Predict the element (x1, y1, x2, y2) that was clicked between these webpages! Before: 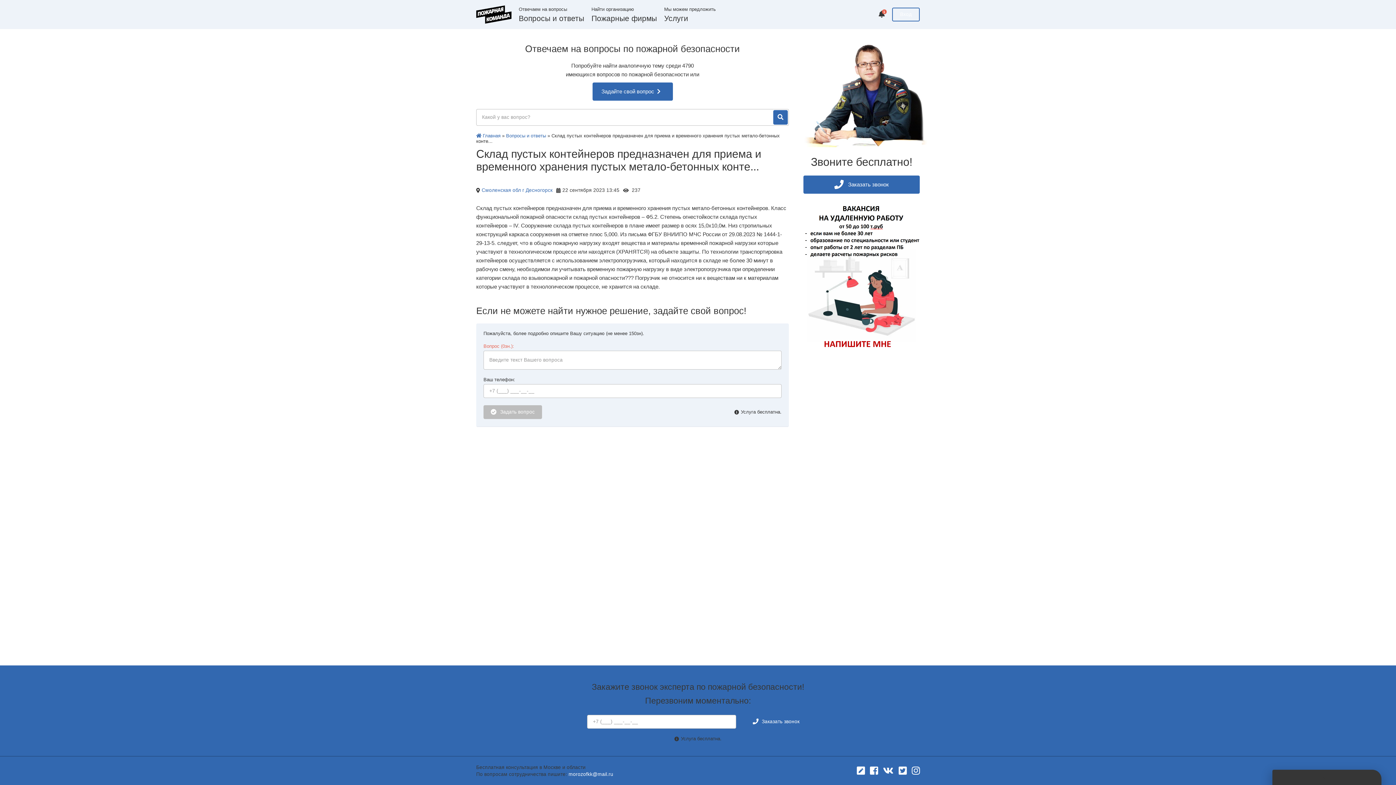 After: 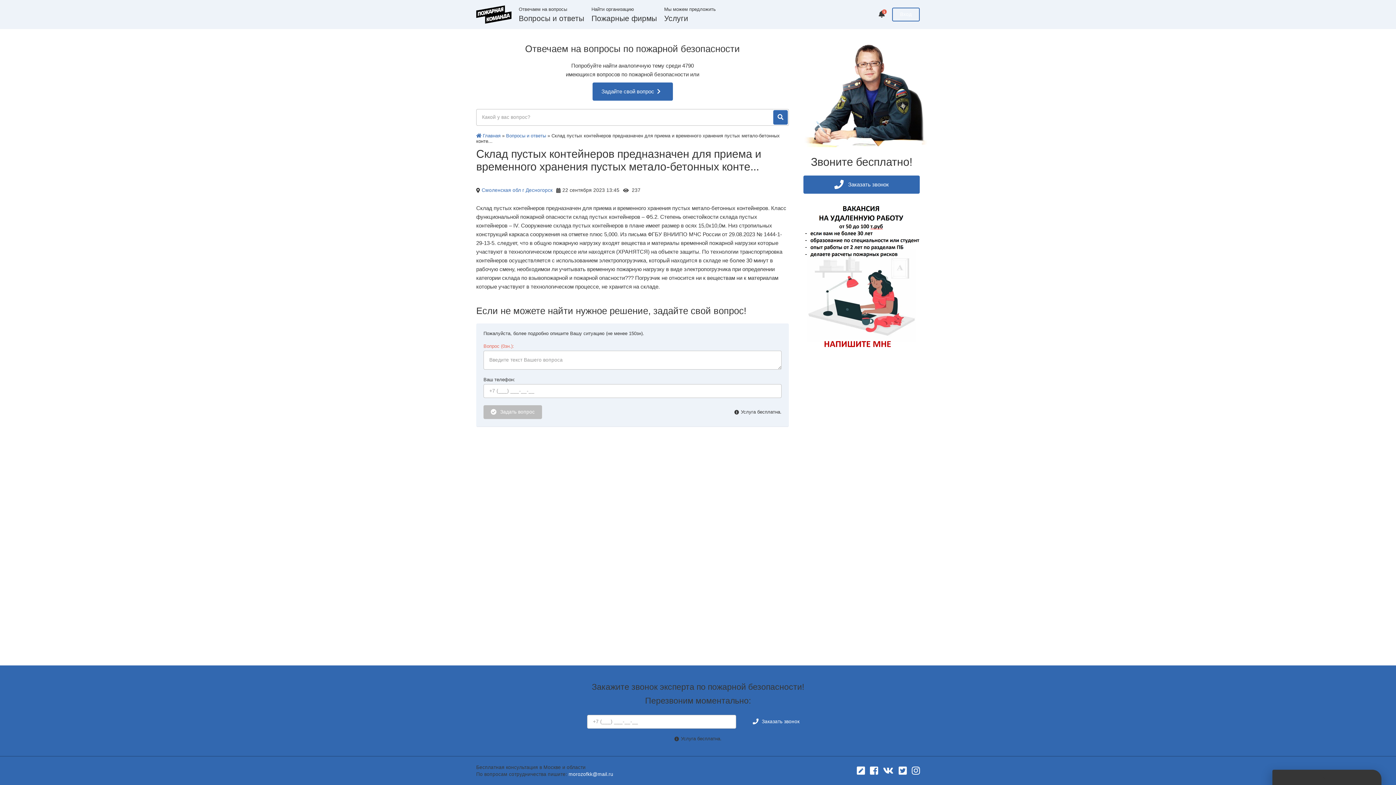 Action: bbox: (912, 766, 920, 776)